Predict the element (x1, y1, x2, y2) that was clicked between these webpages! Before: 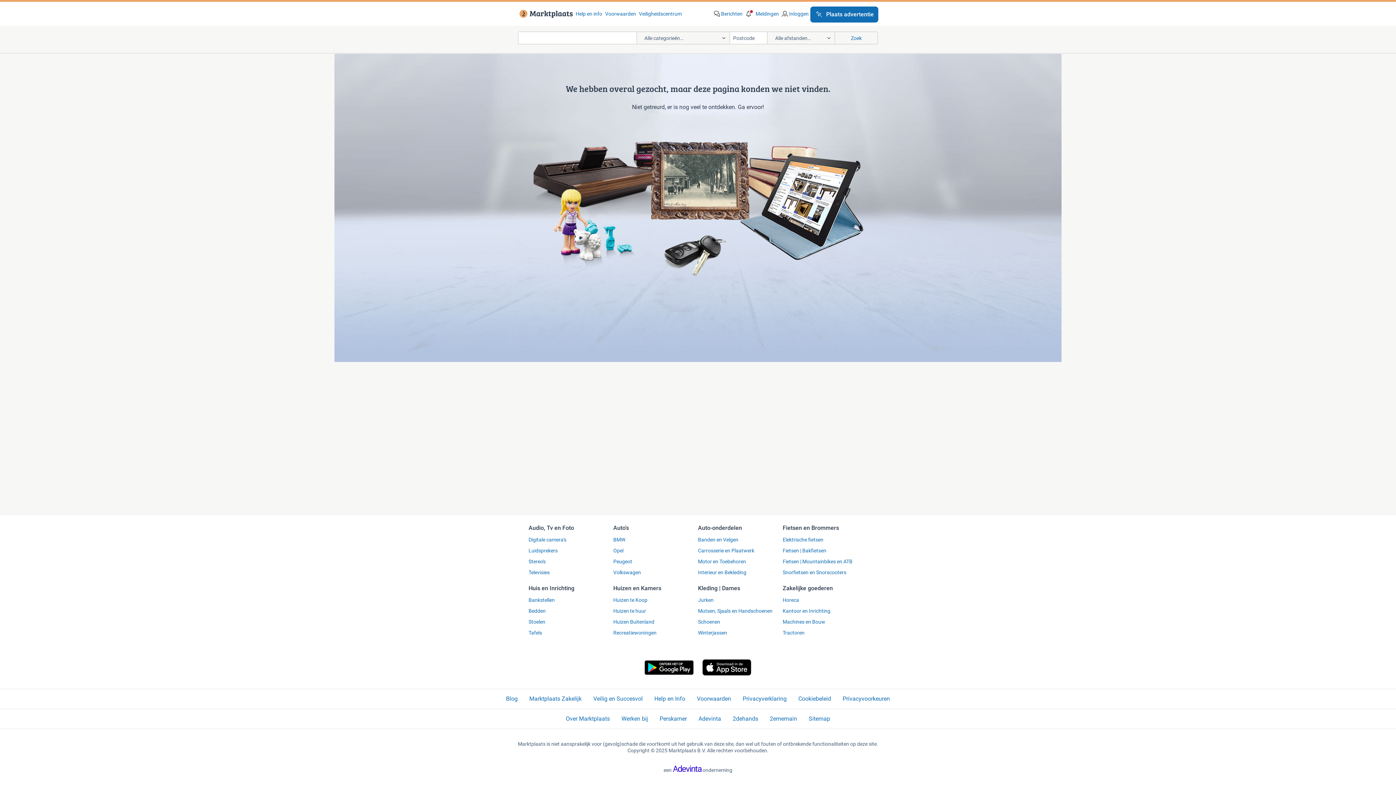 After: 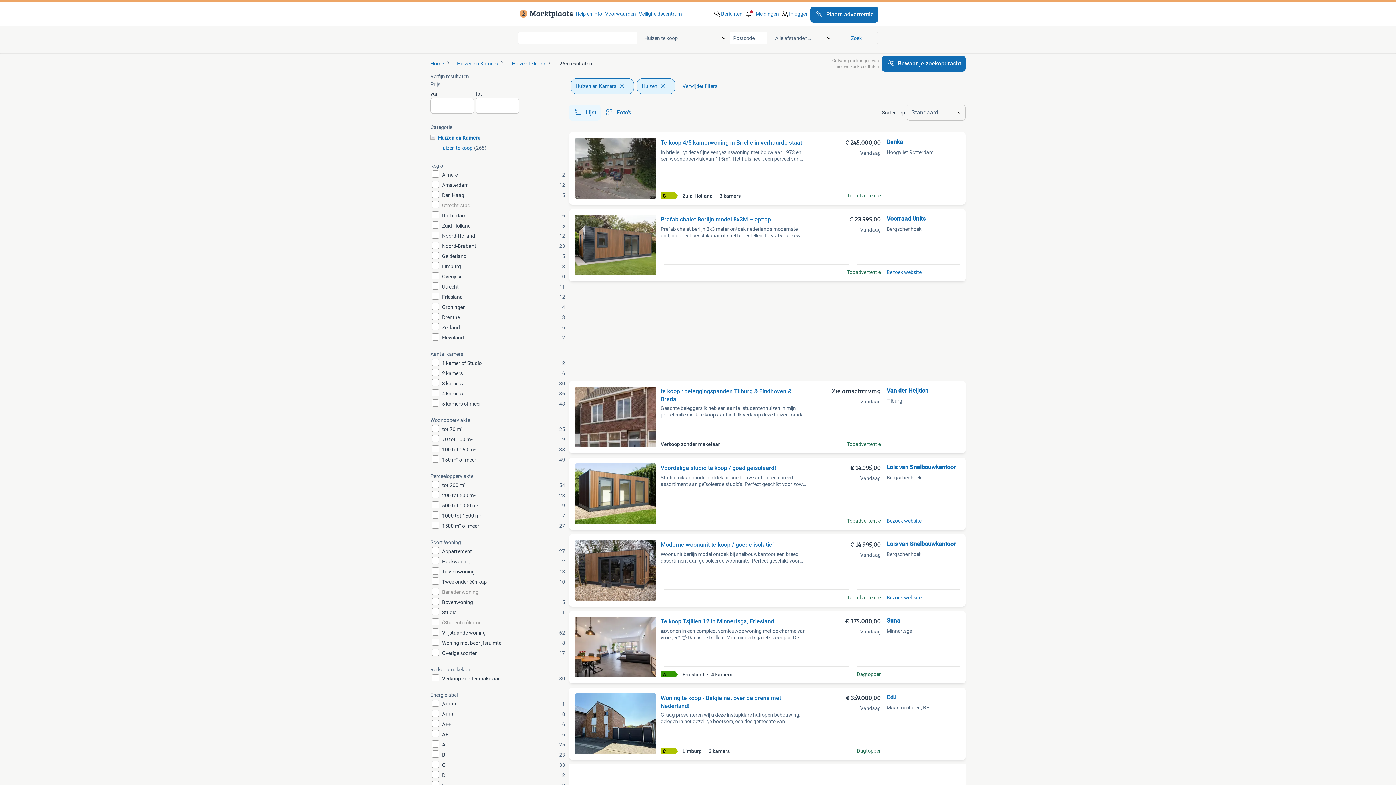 Action: bbox: (613, 597, 693, 603) label: Huizen te Koop